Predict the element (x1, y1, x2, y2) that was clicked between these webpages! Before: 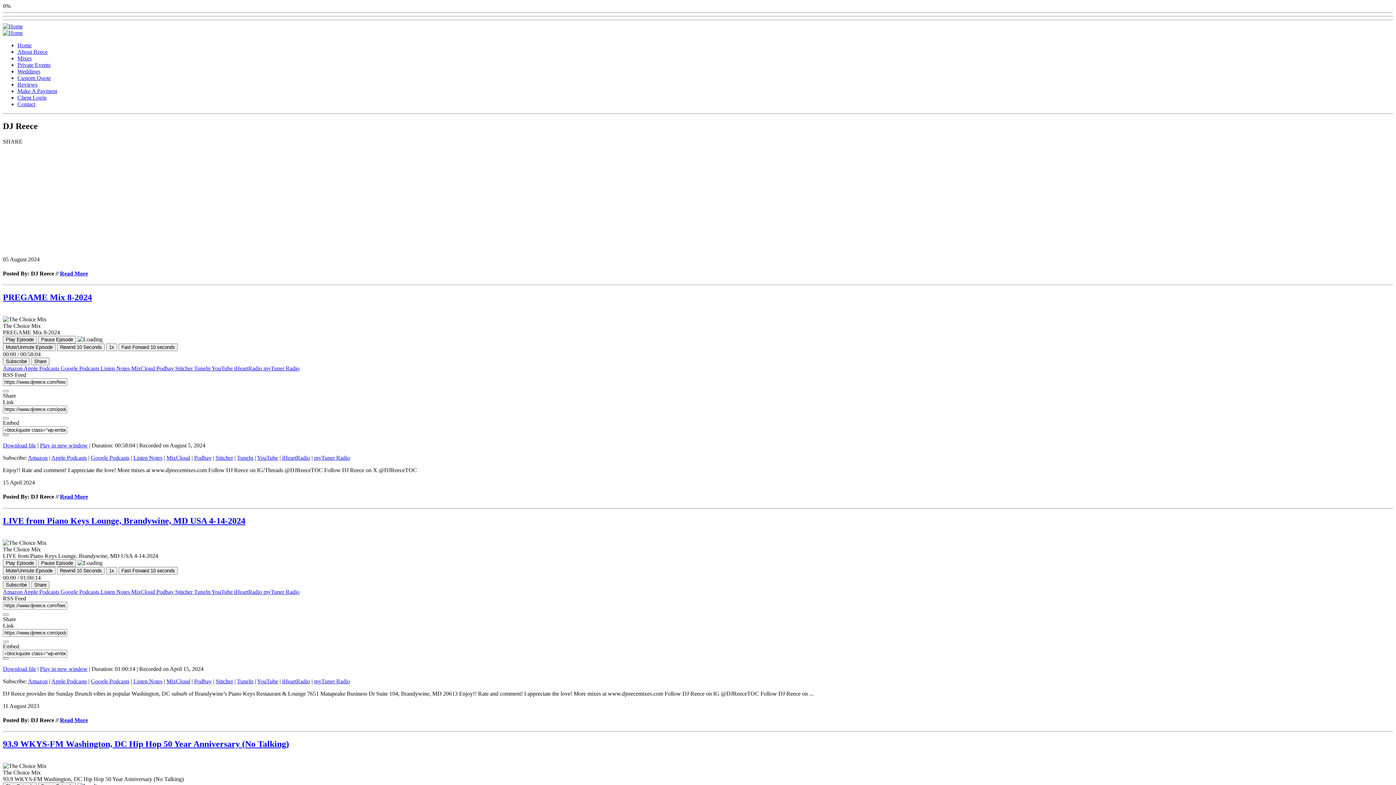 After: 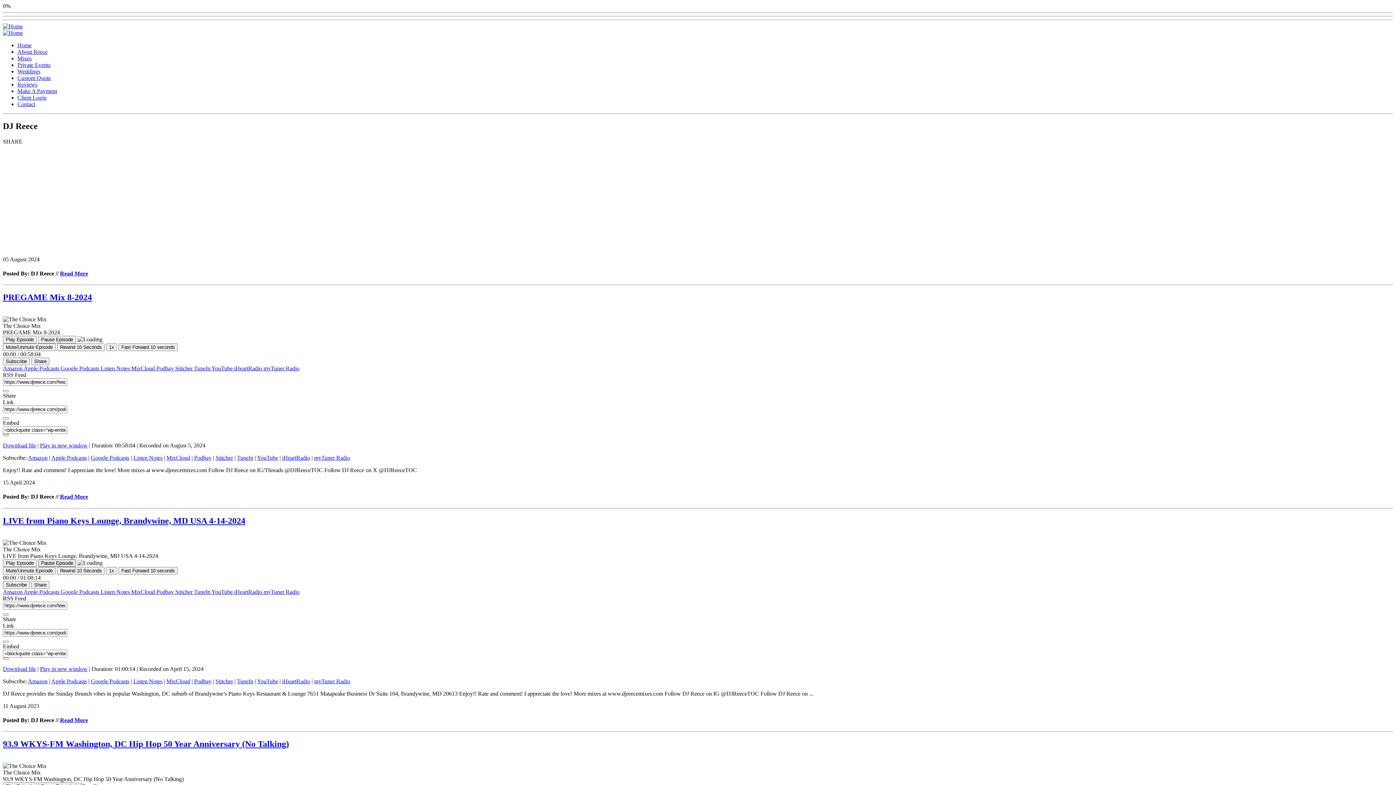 Action: label: Pause Episode bbox: (38, 559, 76, 567)